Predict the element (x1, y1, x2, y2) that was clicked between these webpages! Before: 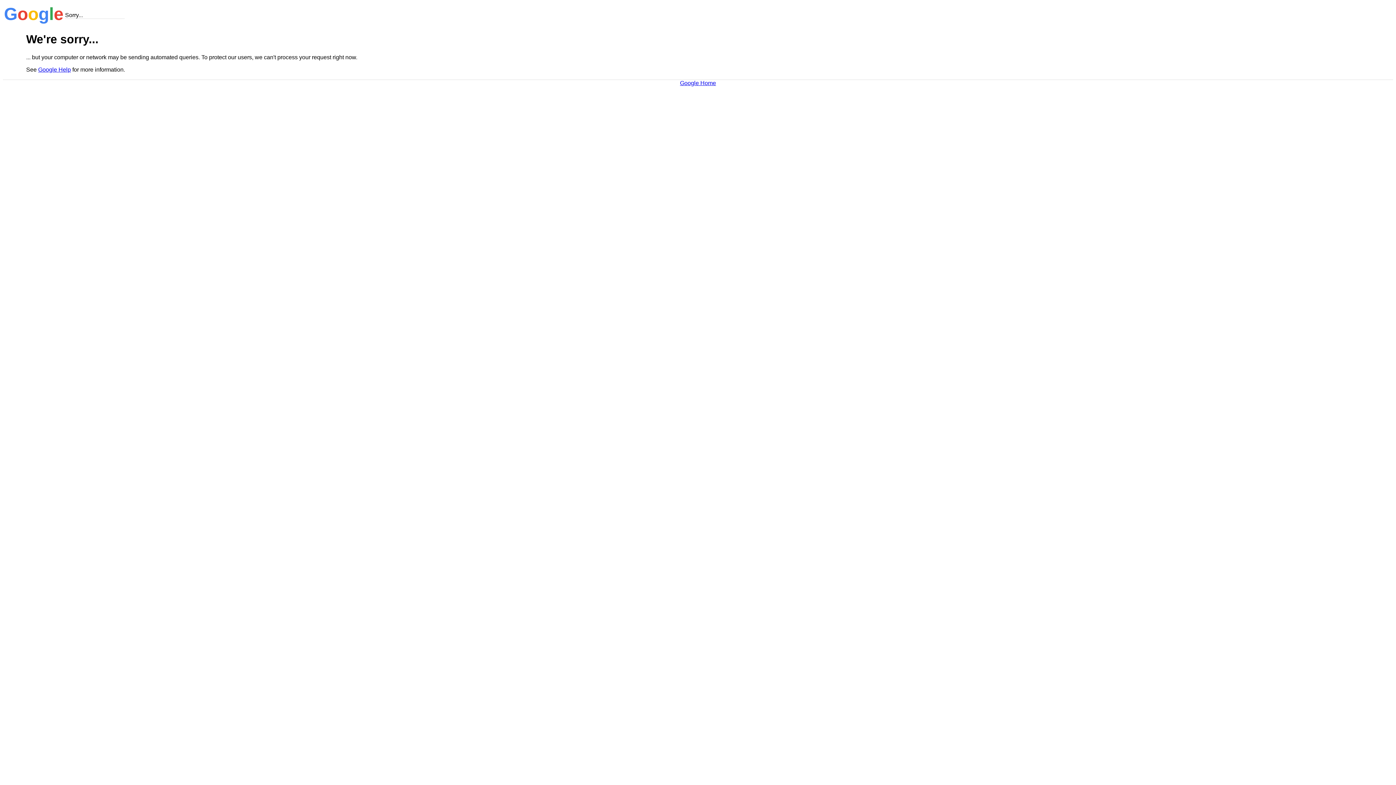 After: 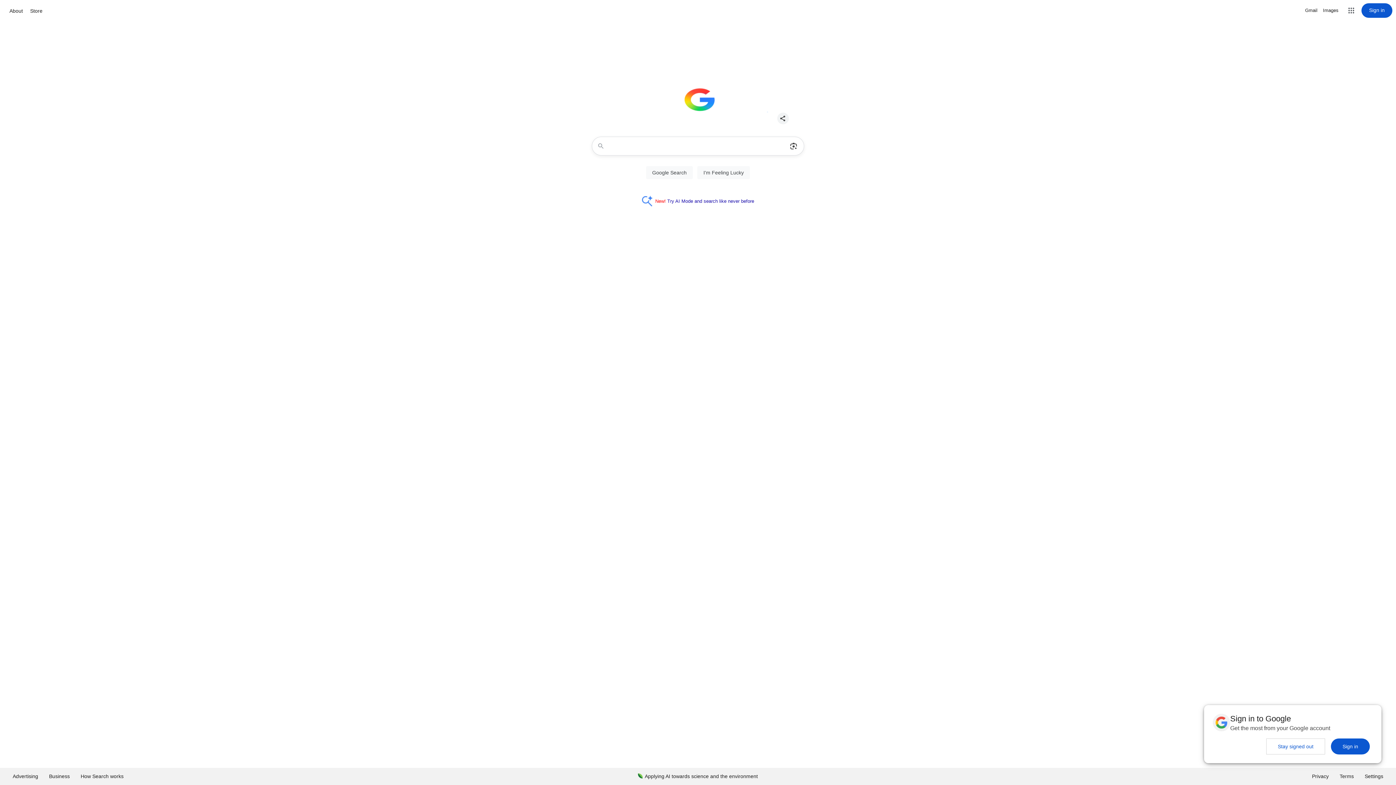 Action: bbox: (680, 79, 716, 86) label: Google Home